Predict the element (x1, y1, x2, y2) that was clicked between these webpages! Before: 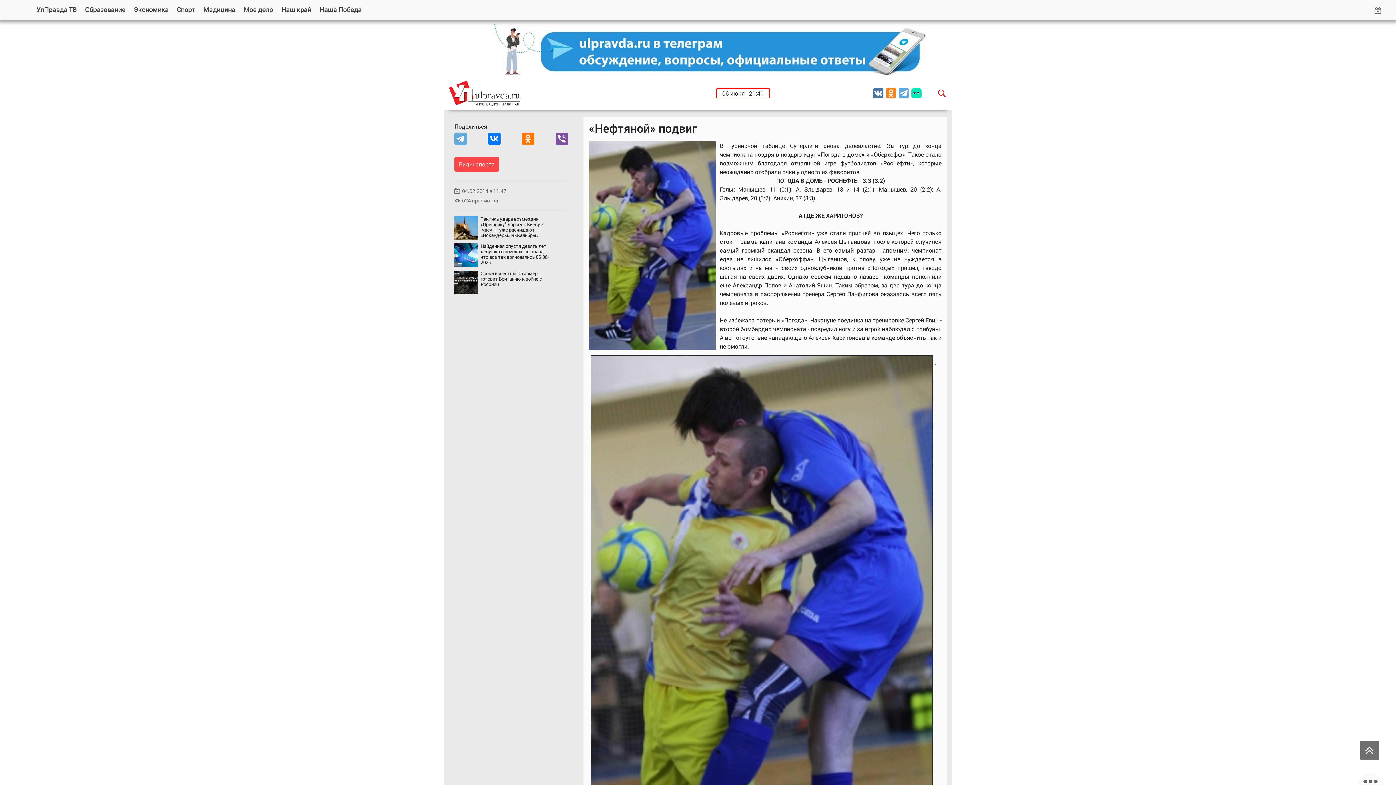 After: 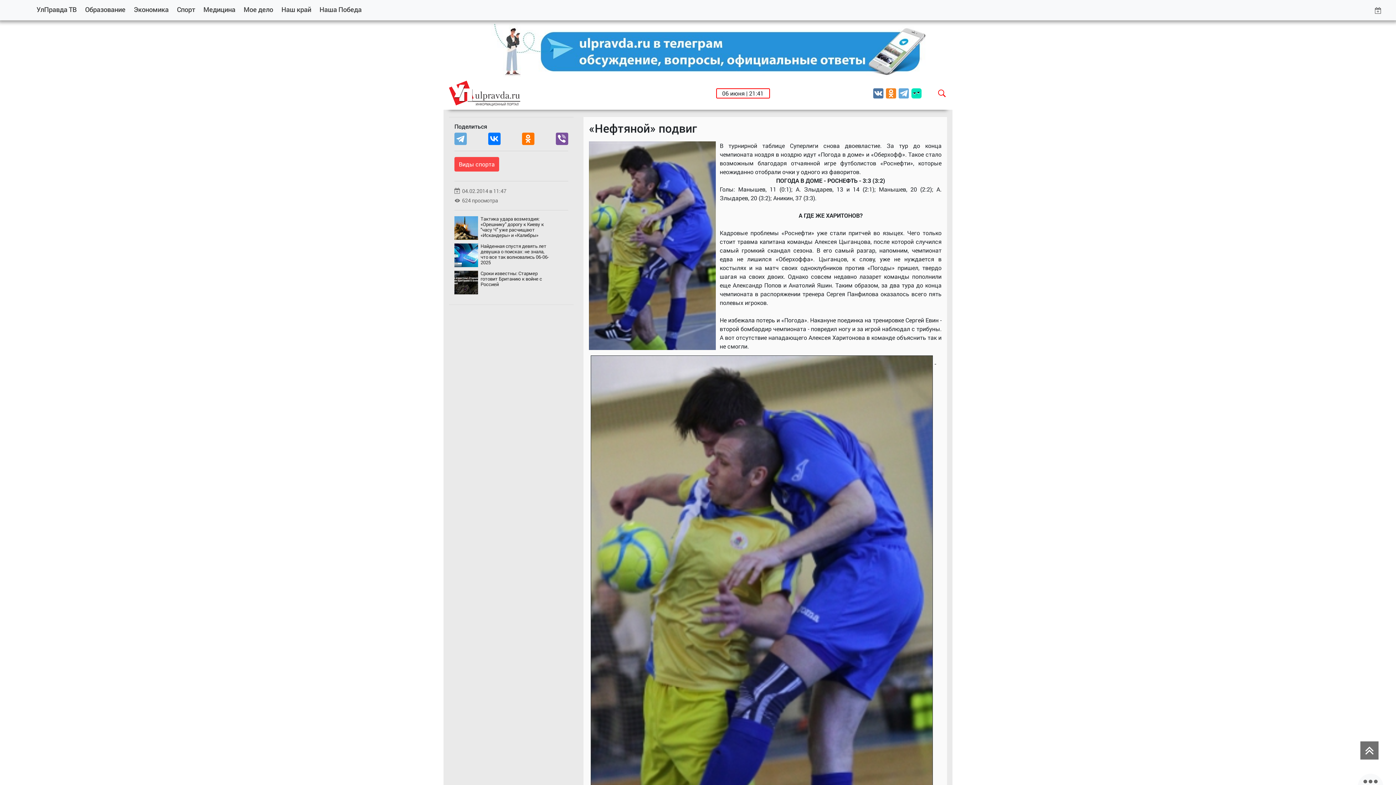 Action: bbox: (911, 88, 921, 98)